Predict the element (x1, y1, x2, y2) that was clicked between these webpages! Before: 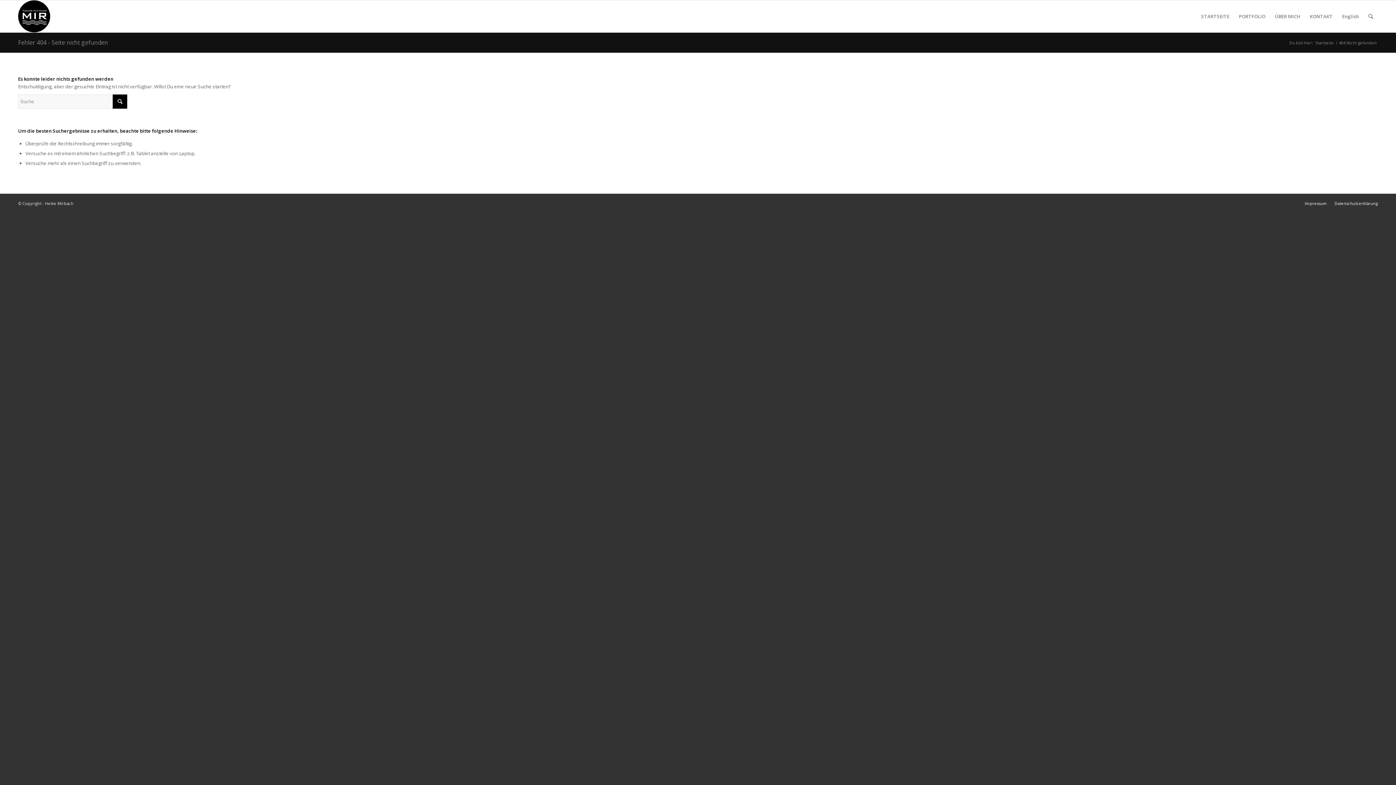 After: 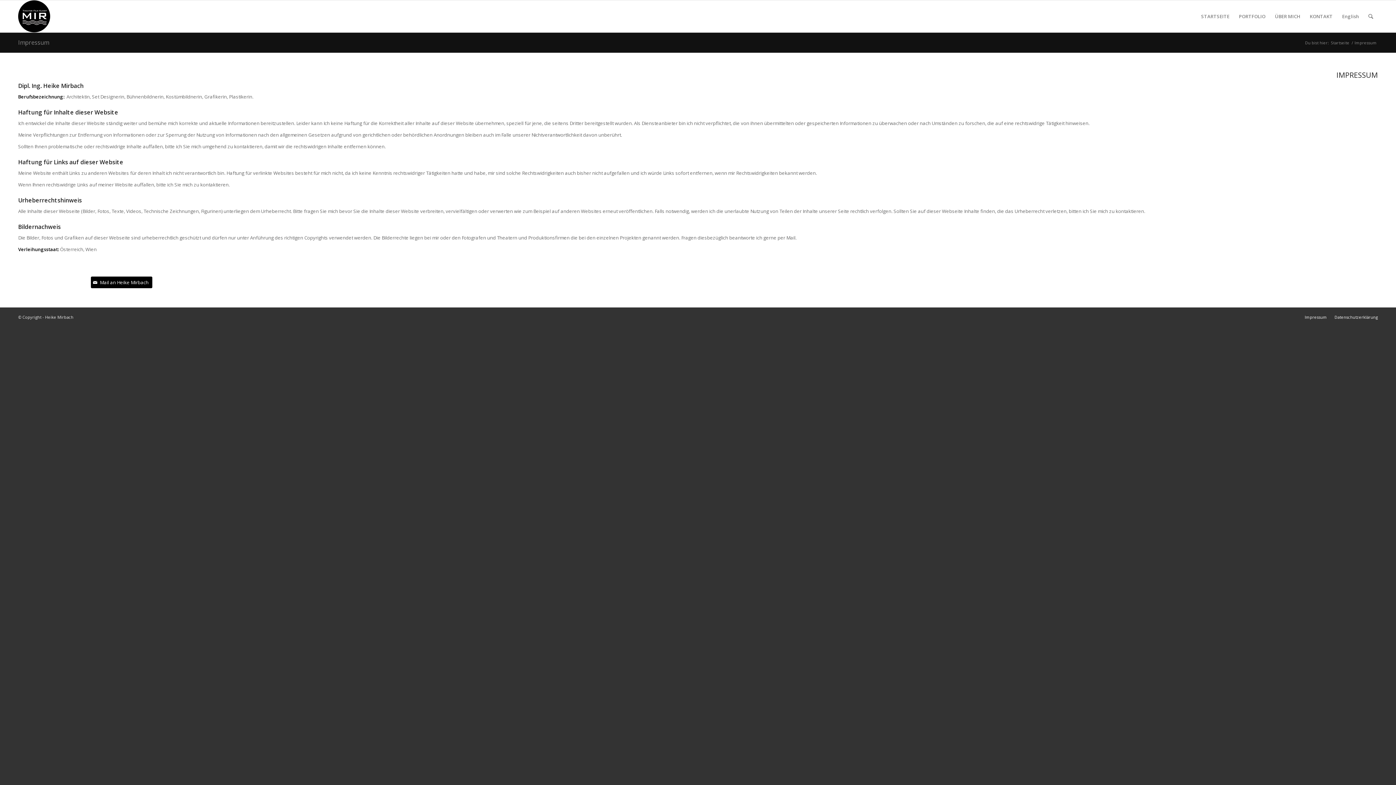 Action: bbox: (1305, 200, 1327, 206) label: Impressum